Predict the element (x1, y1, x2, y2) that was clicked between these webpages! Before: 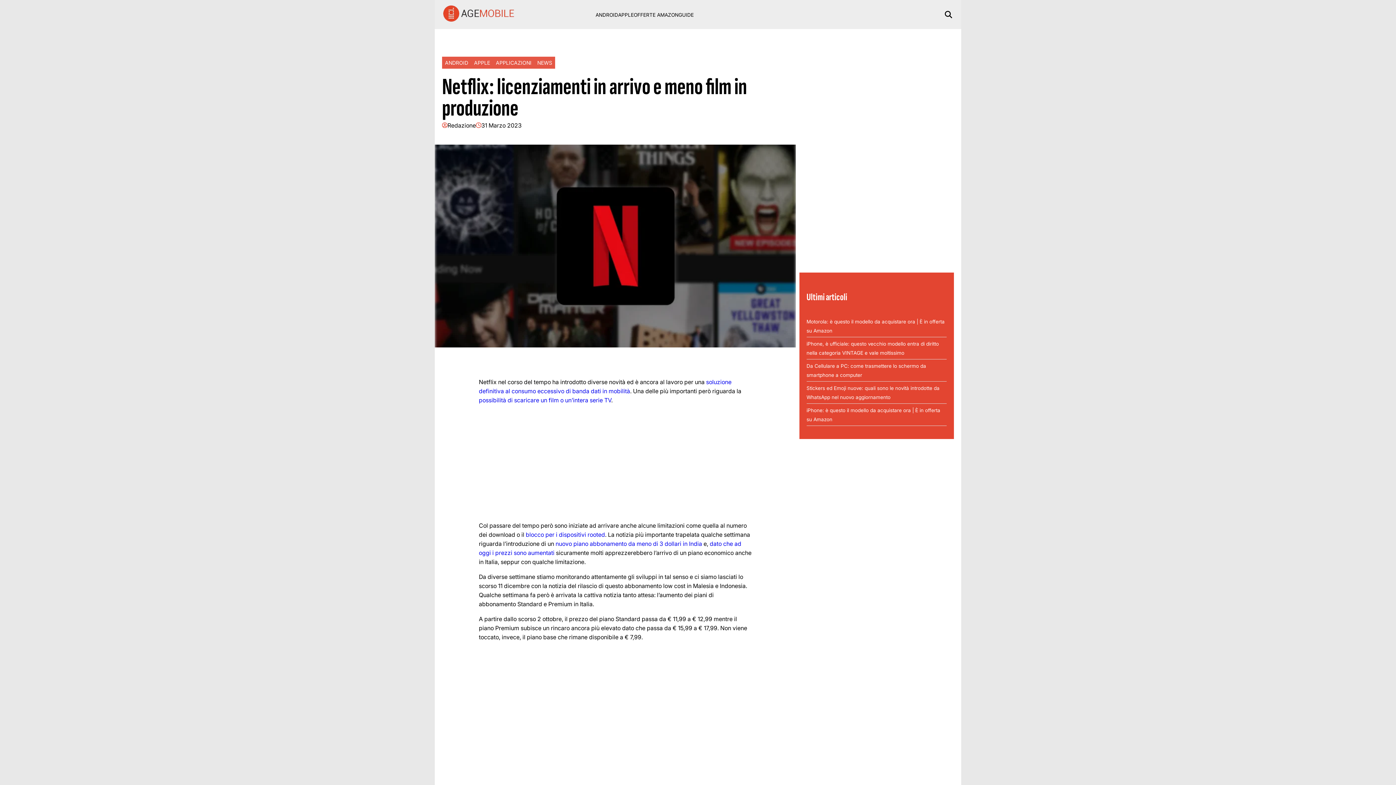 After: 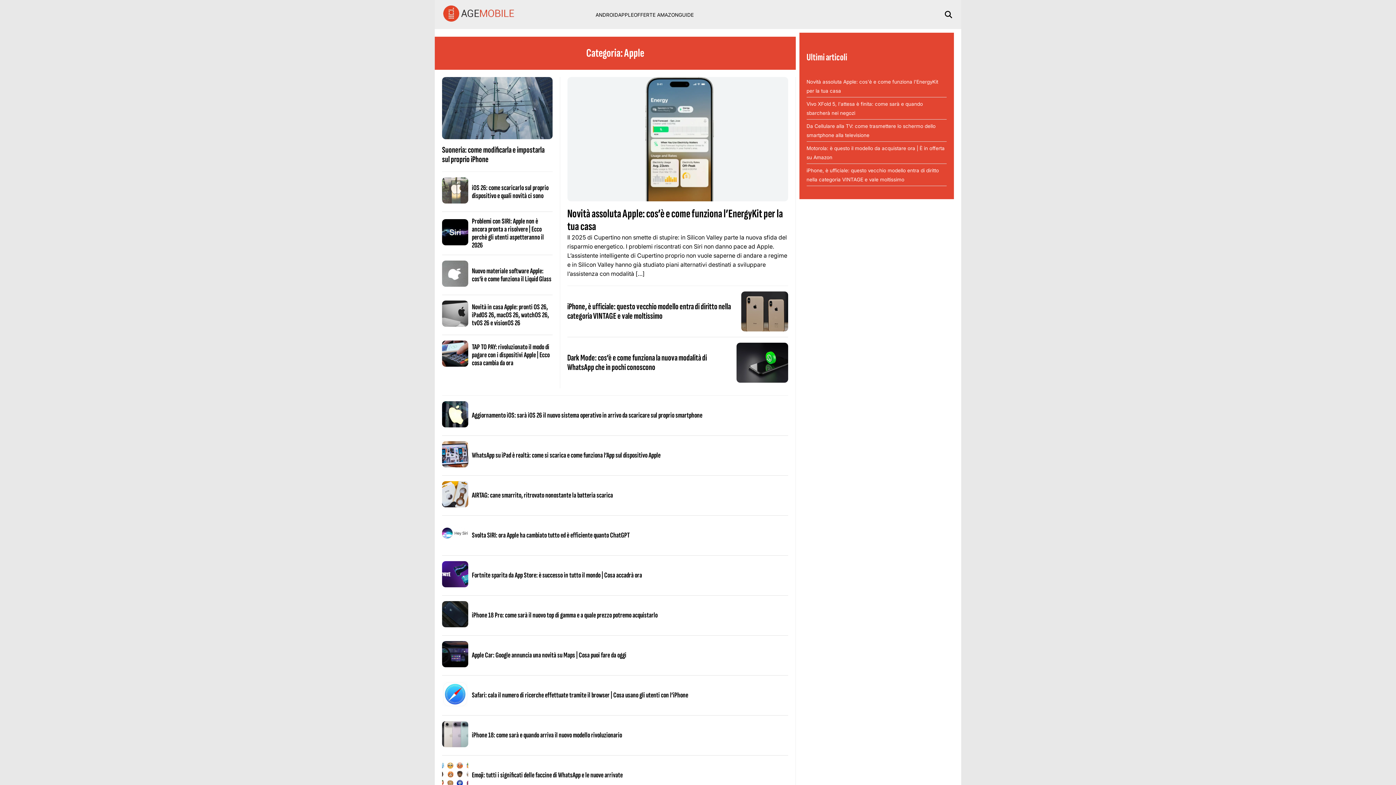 Action: bbox: (618, 11, 633, 17) label: APPLE